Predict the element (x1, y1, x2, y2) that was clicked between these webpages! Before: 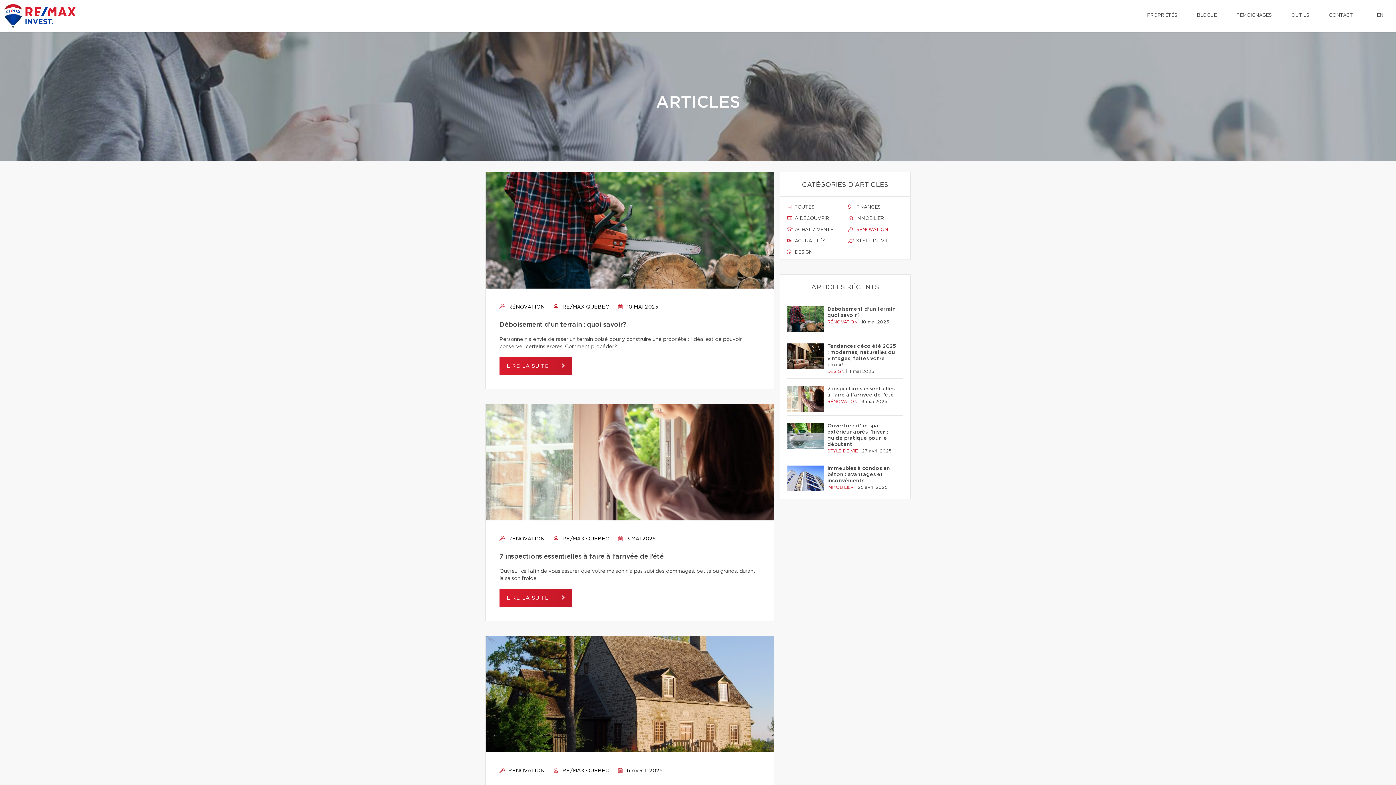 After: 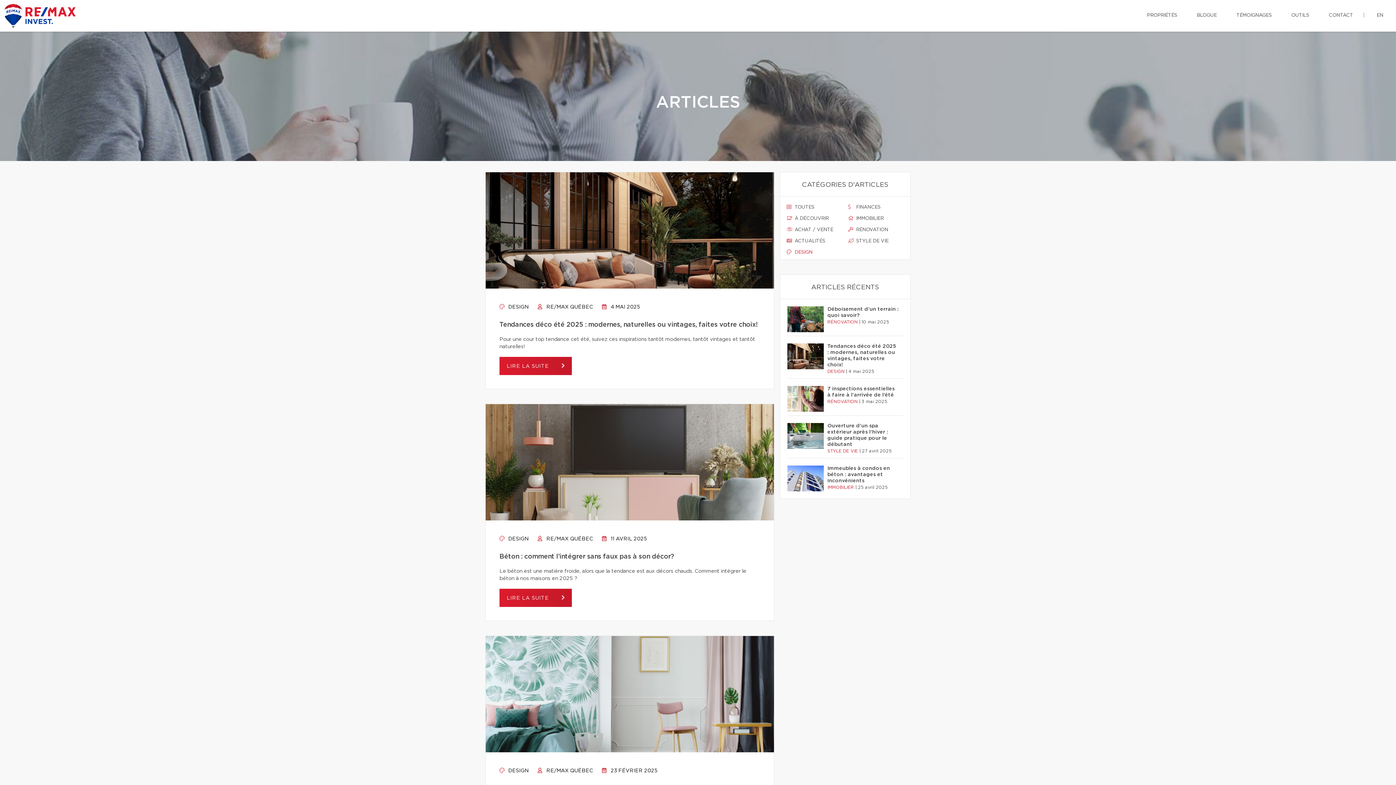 Action: label:  DESIGN bbox: (786, 249, 842, 256)